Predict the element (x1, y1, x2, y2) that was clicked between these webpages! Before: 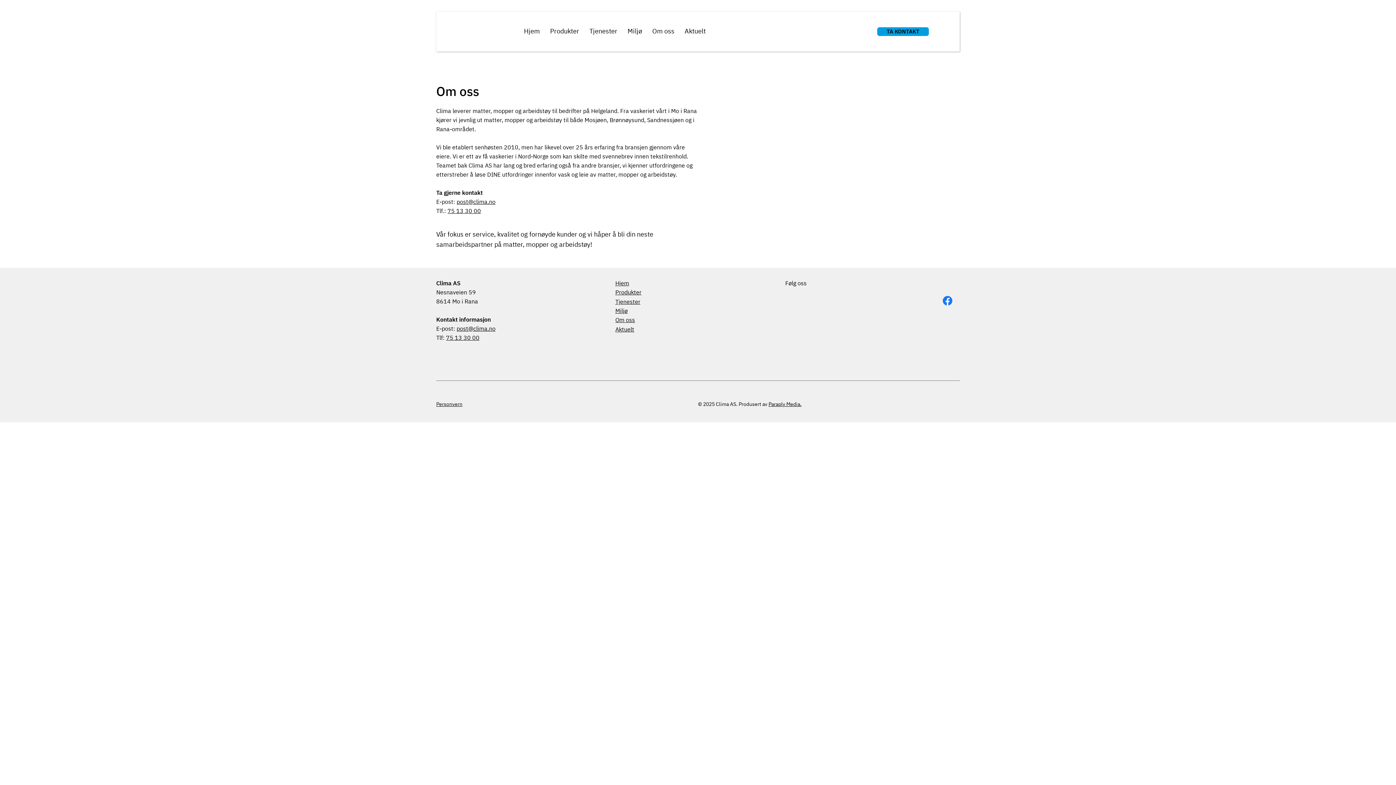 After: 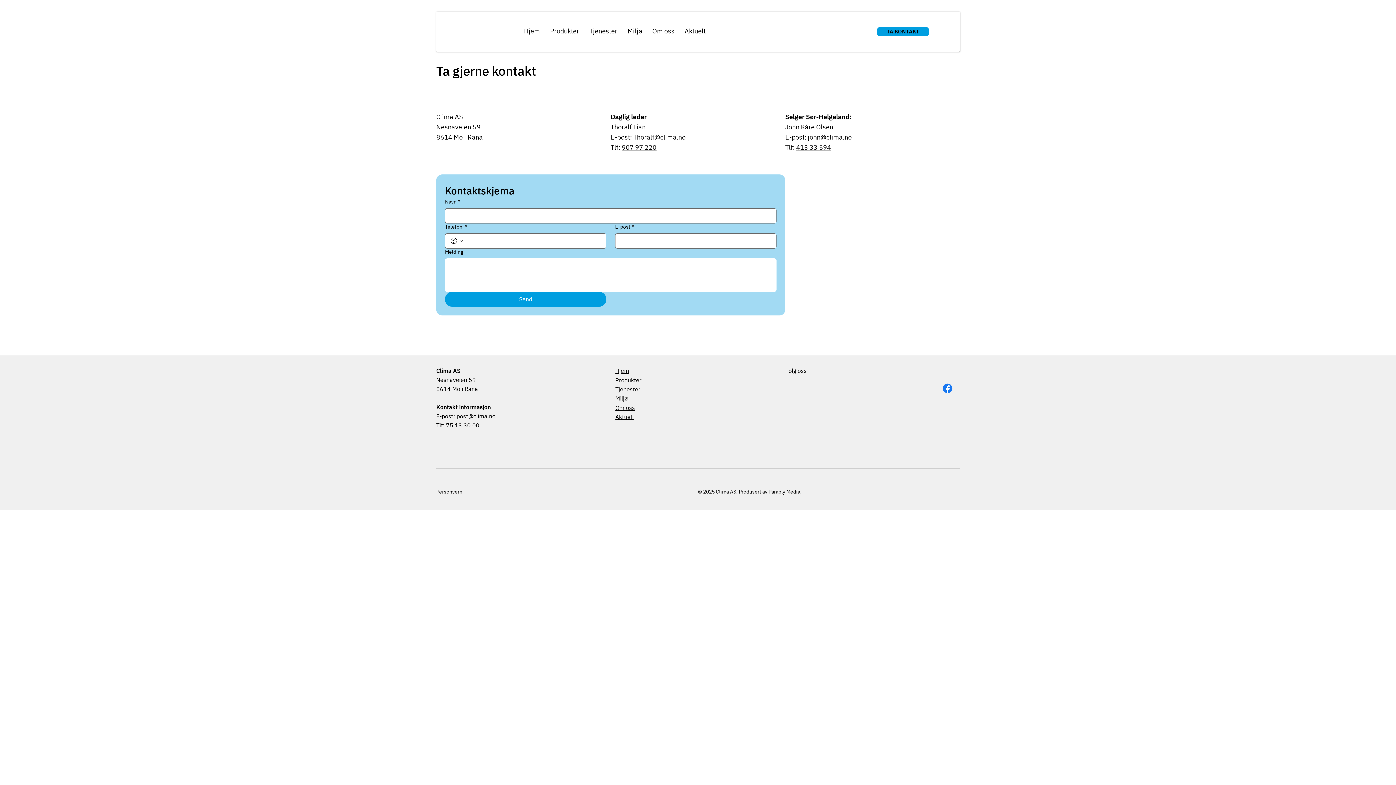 Action: label: TA KONTAKT bbox: (877, 27, 929, 35)